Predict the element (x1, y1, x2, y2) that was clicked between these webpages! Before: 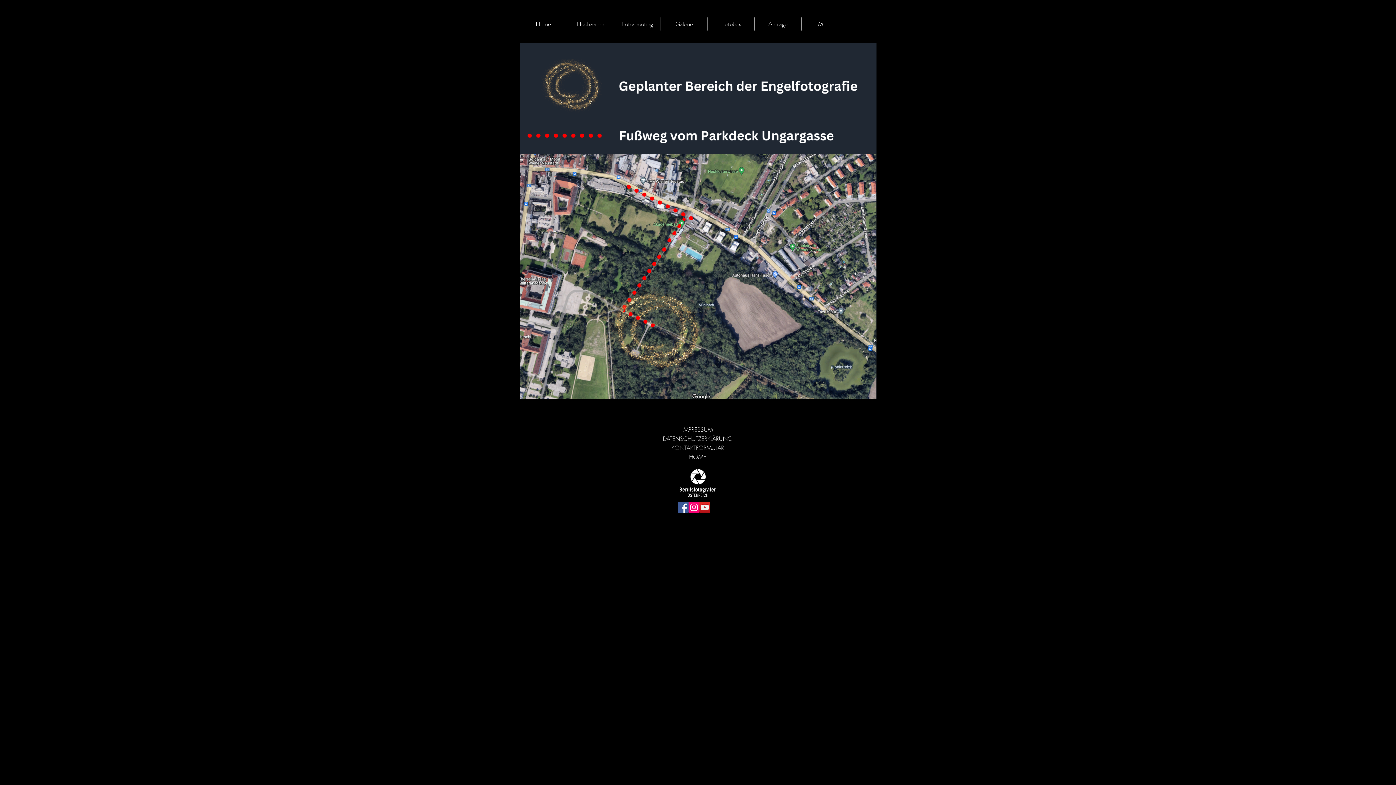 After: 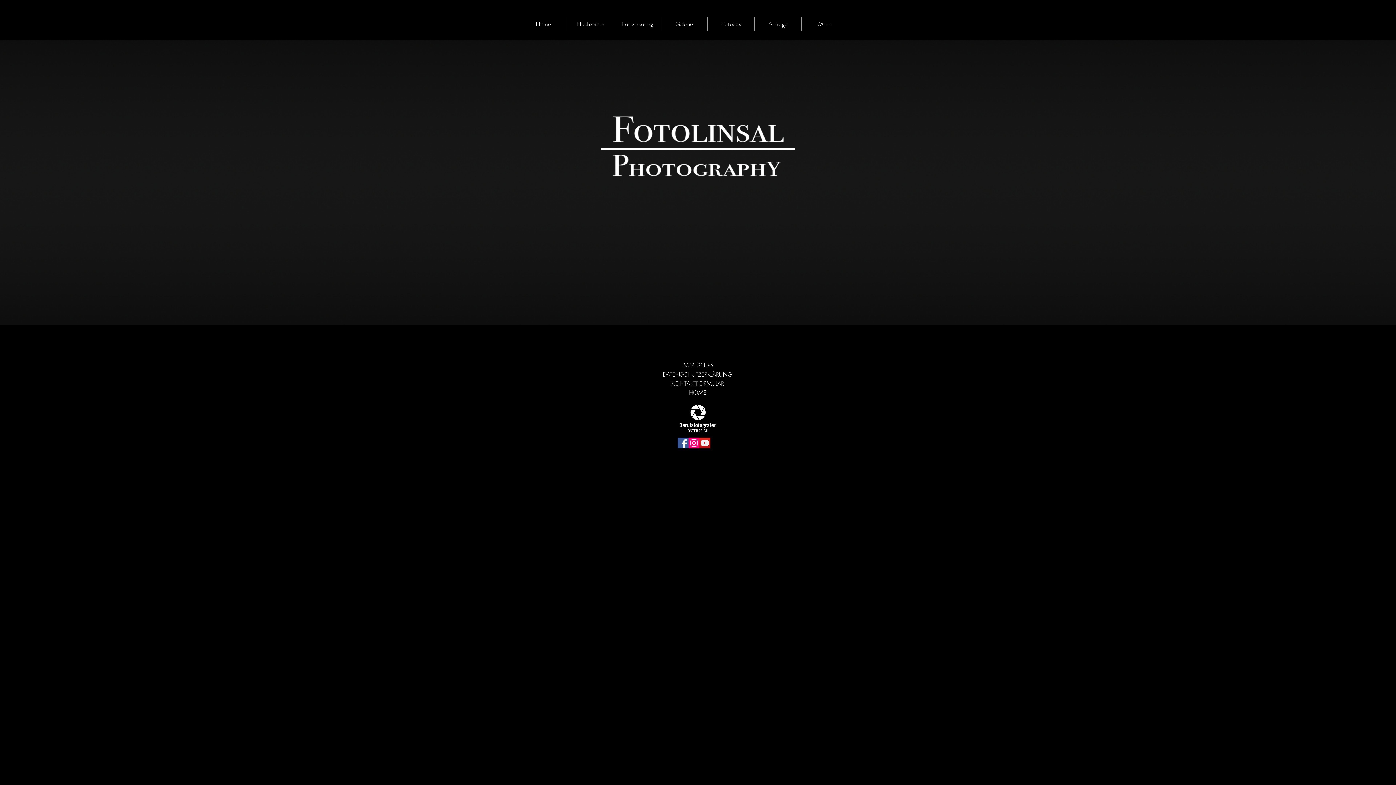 Action: label: Home bbox: (520, 17, 566, 30)